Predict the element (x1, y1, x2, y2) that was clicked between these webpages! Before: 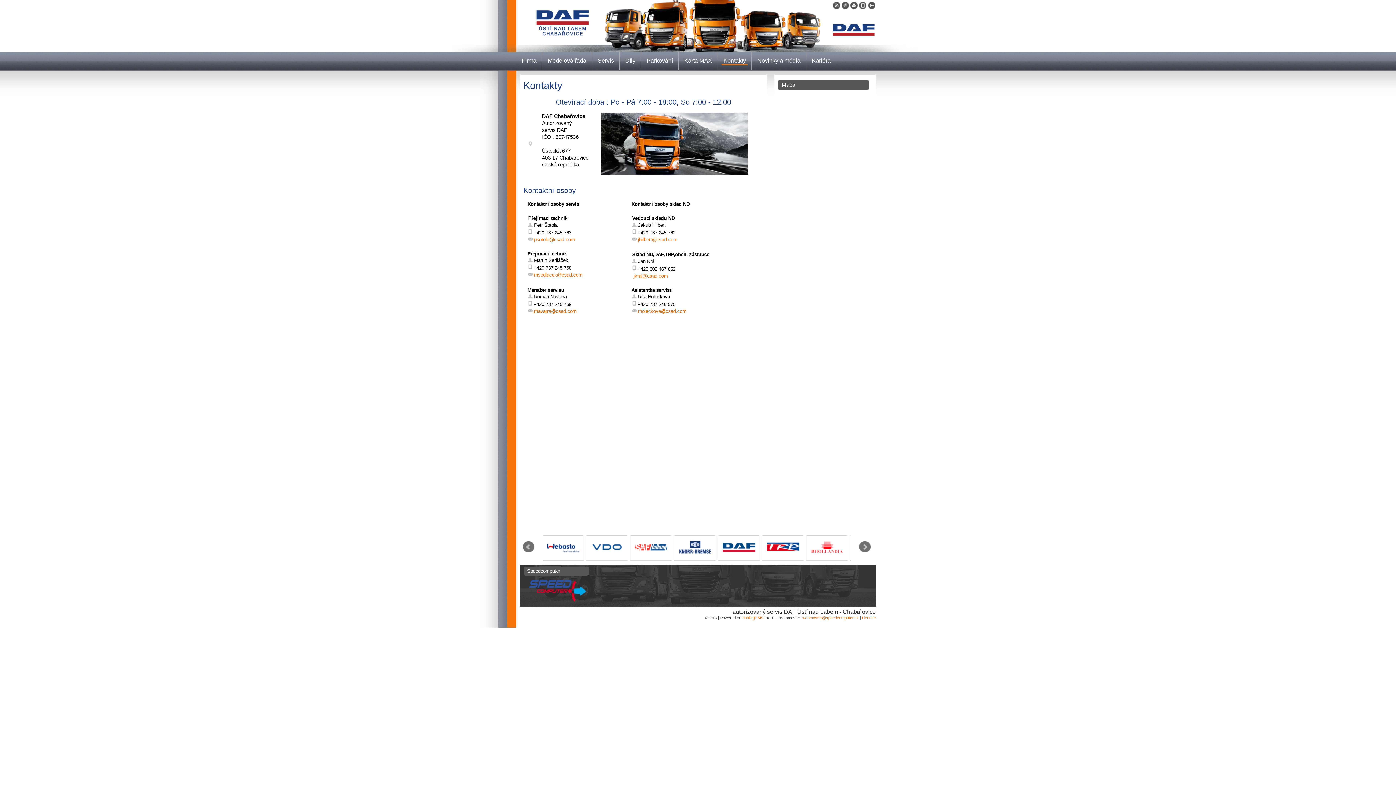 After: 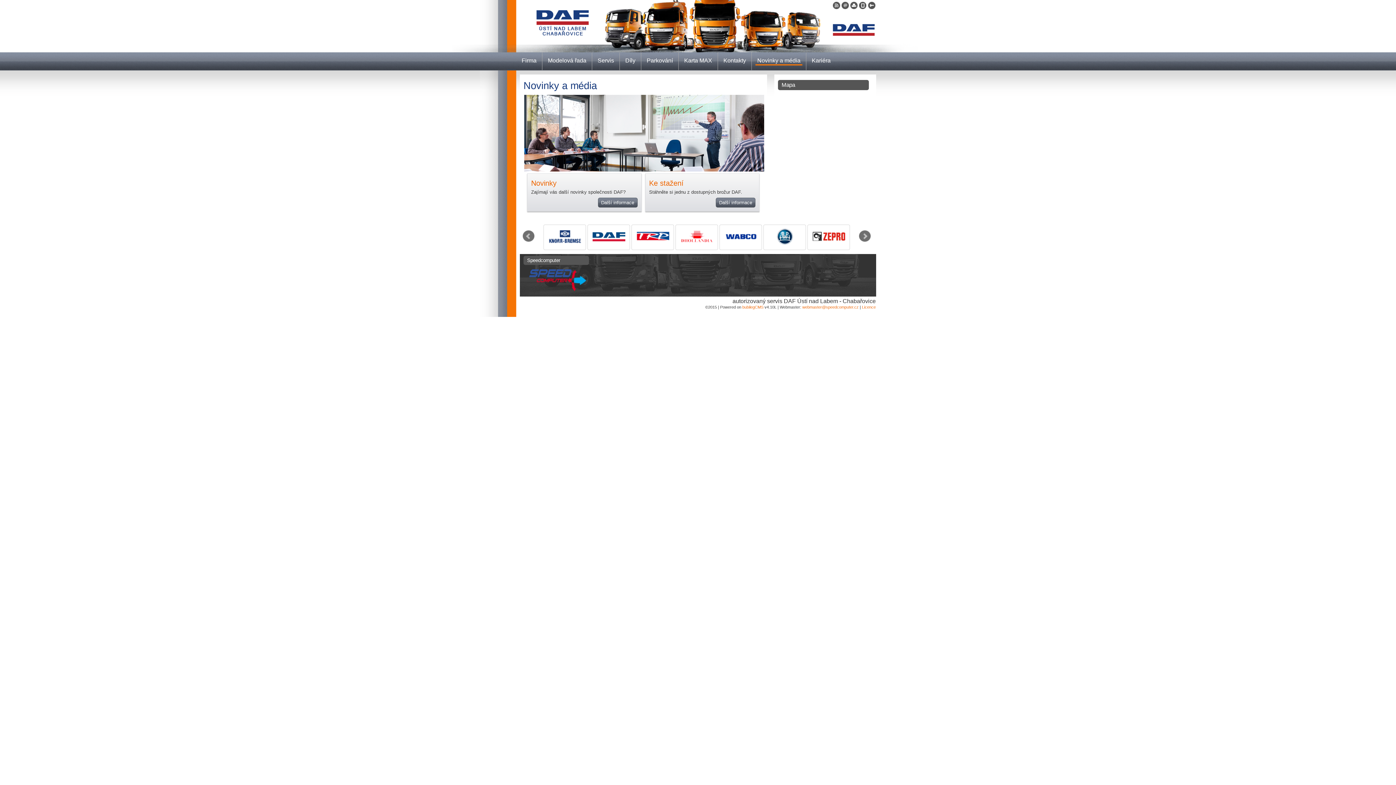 Action: label: Novinky a média bbox: (755, 52, 802, 64)